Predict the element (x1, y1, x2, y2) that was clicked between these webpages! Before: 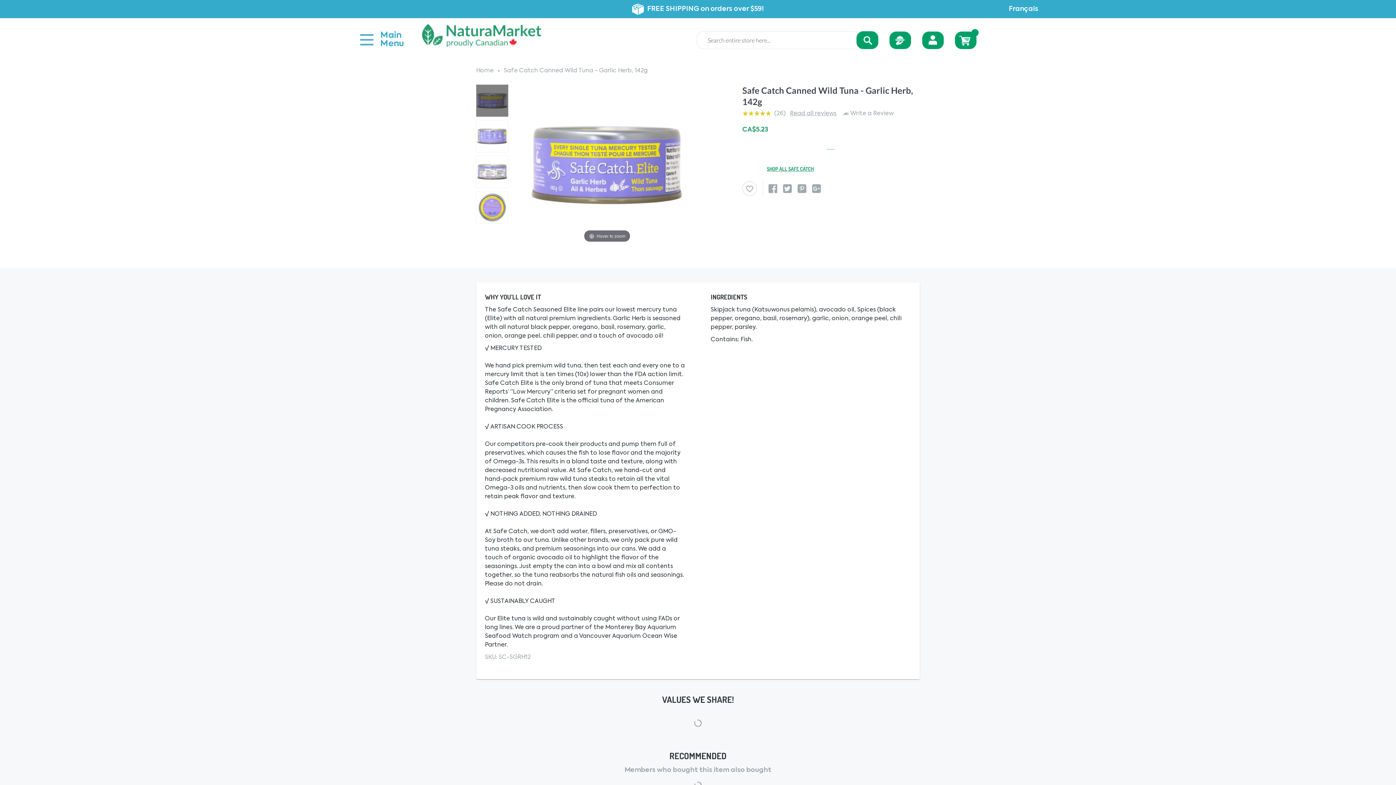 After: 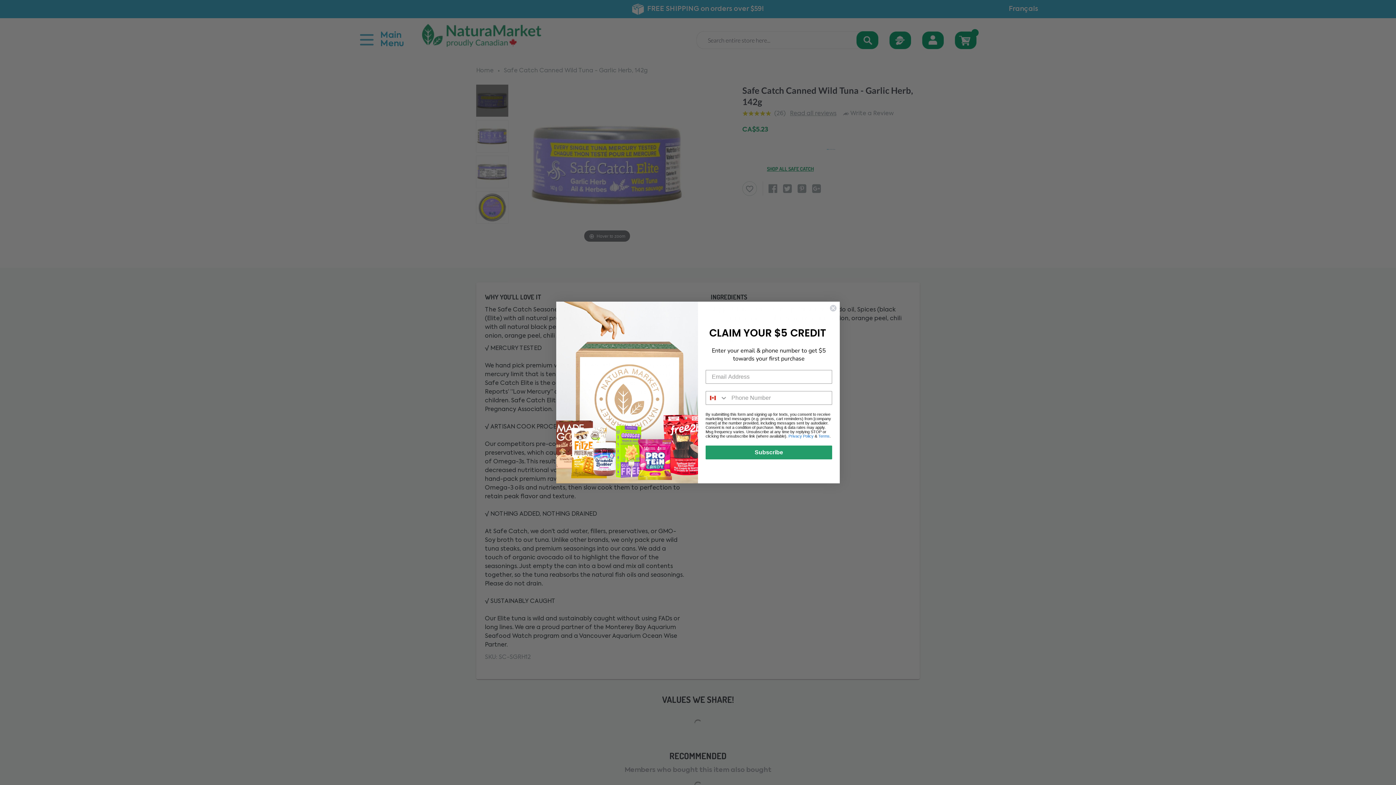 Action: bbox: (812, 184, 821, 193)